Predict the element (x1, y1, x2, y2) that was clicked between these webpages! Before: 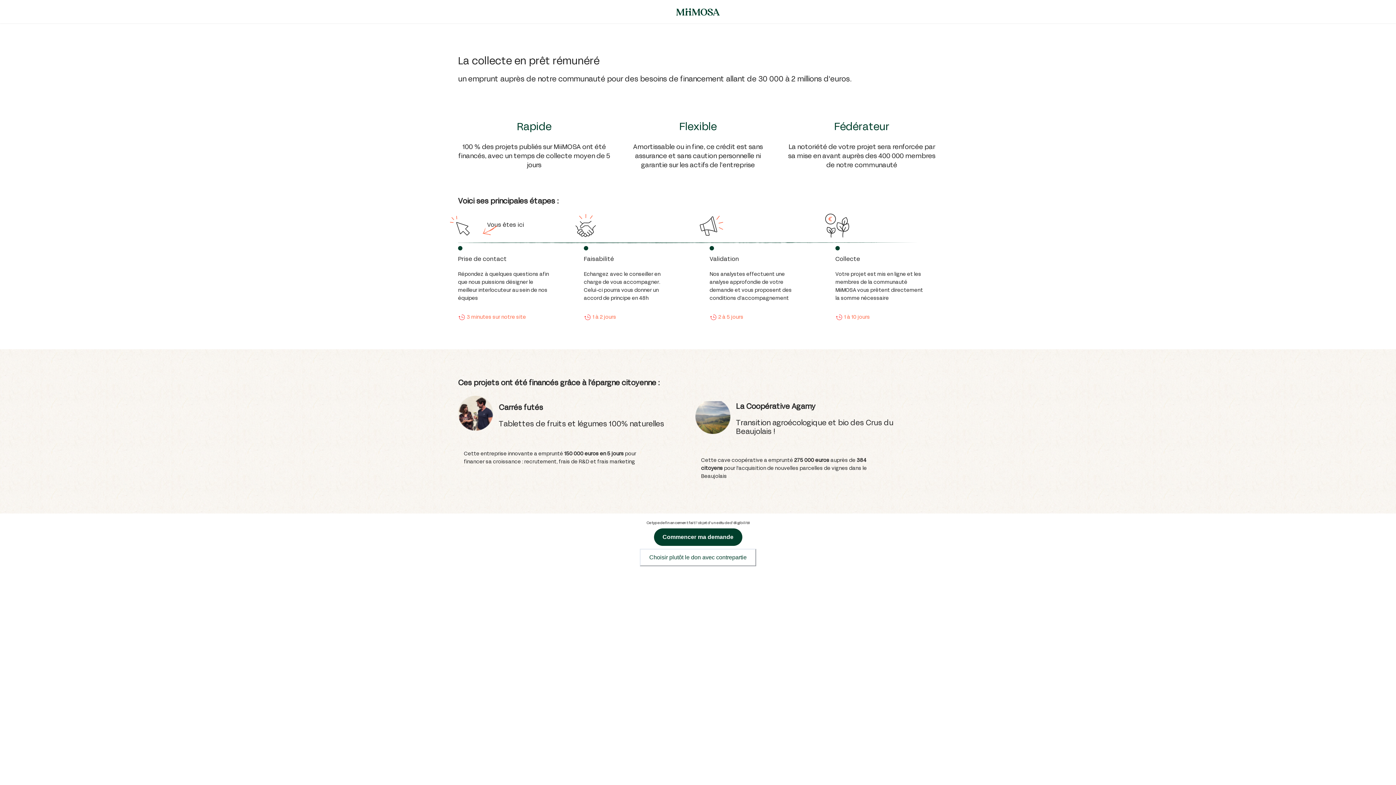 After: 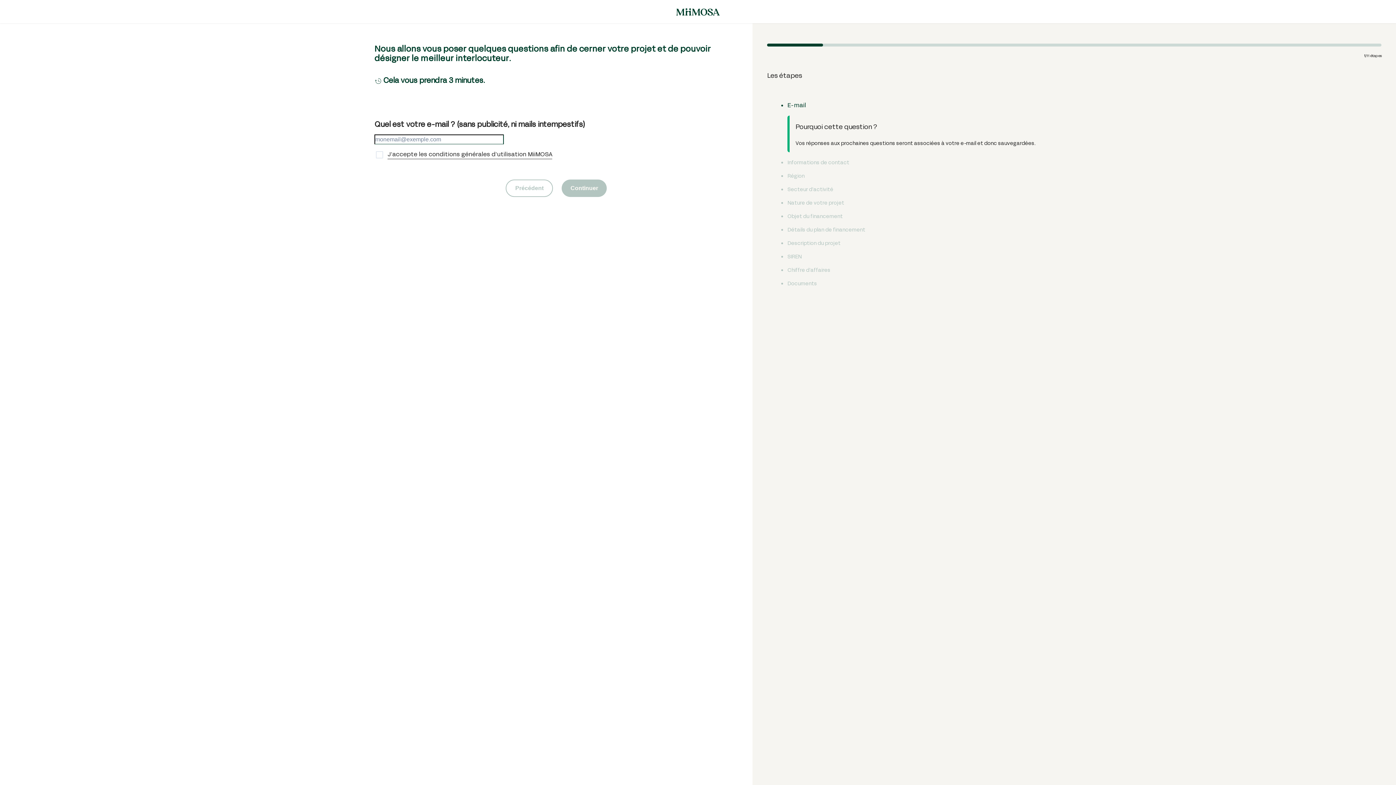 Action: bbox: (654, 528, 742, 546) label: Commencer ma demande